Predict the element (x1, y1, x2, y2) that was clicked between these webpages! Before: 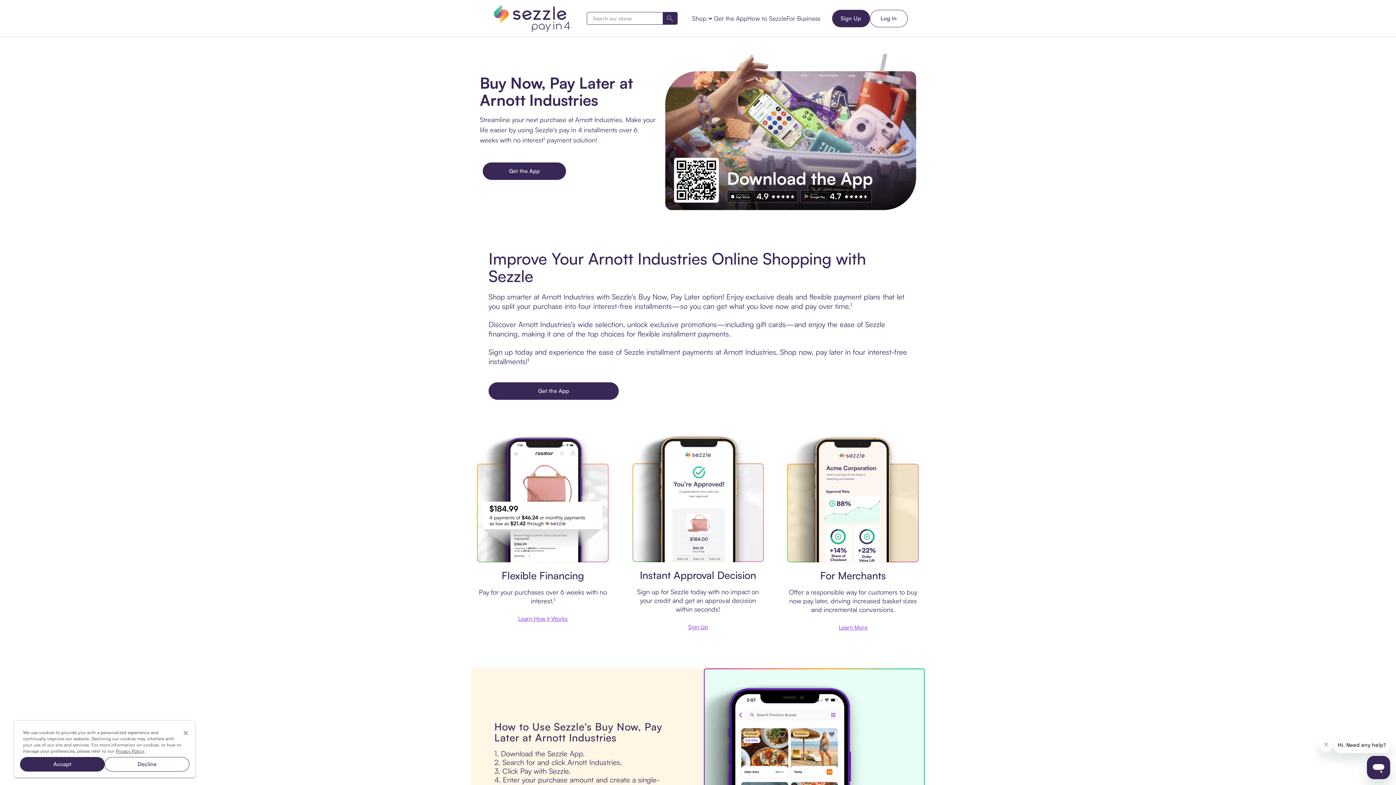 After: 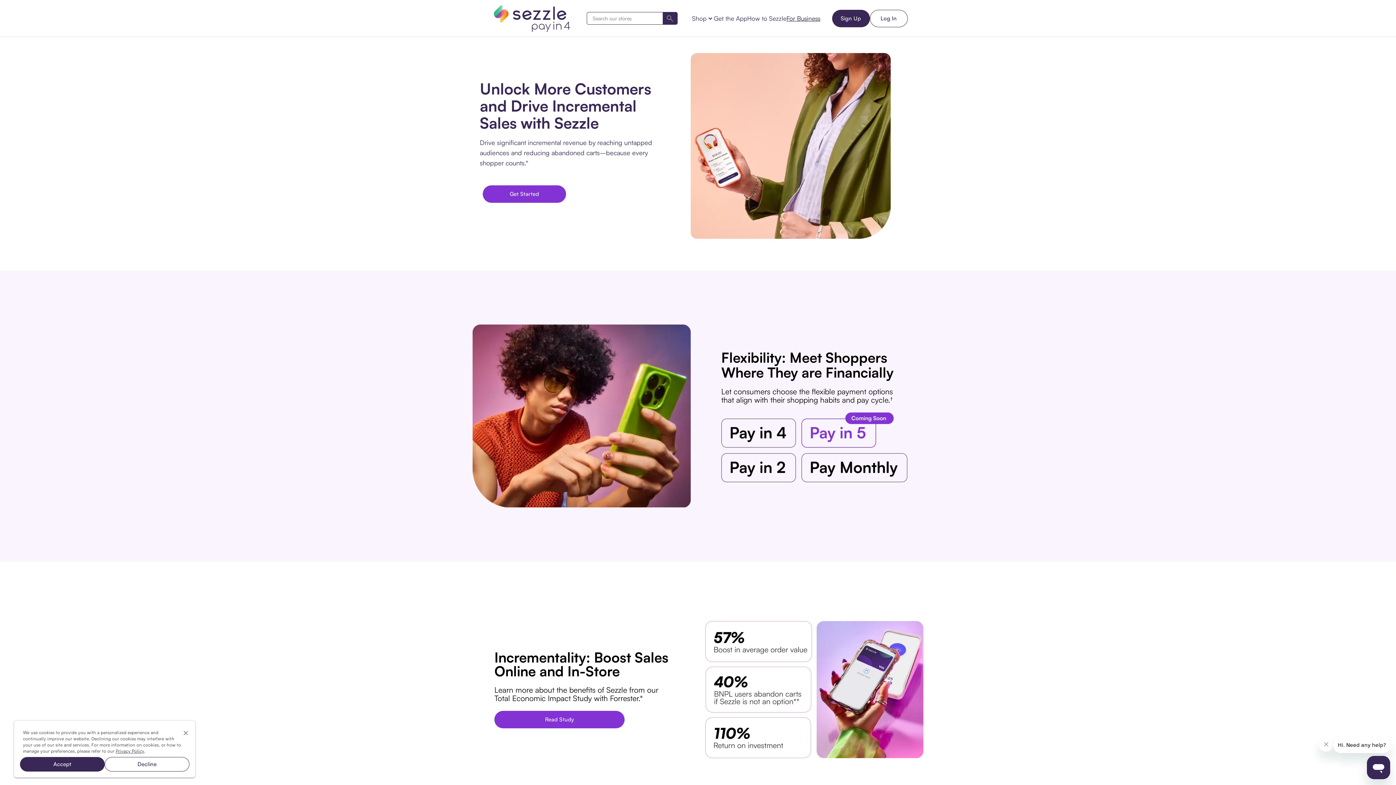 Action: label: For Business bbox: (786, 14, 820, 22)